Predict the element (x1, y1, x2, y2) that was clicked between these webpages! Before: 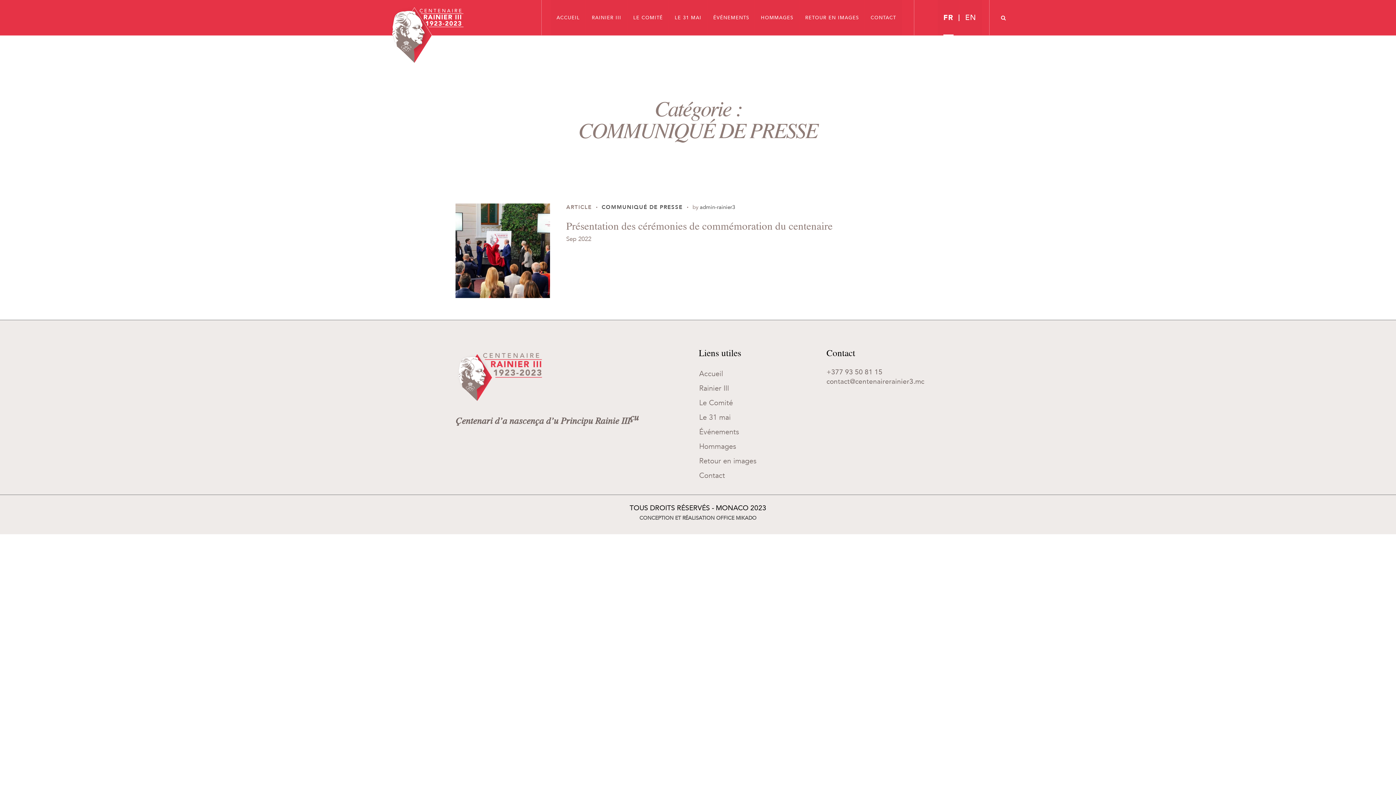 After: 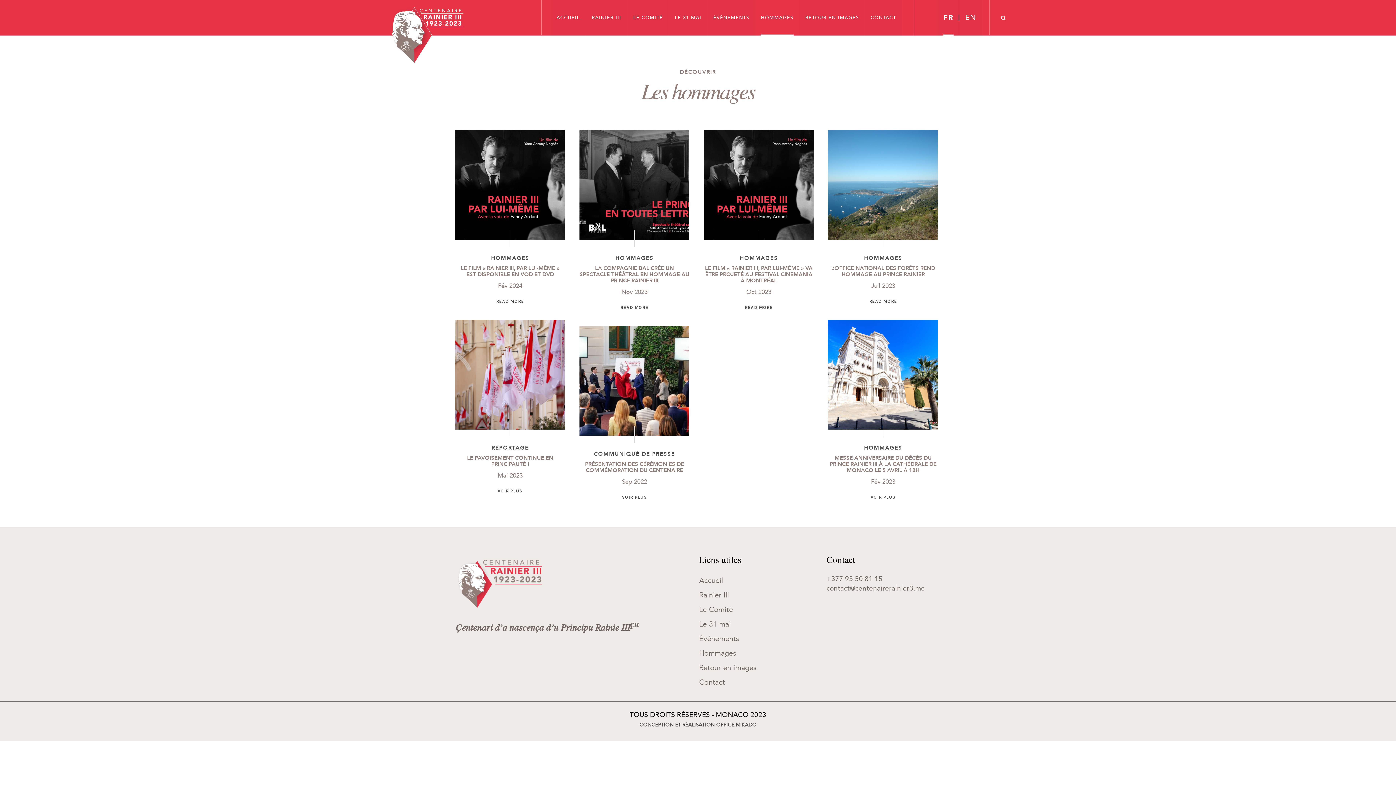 Action: label: HOMMAGES bbox: (755, 0, 799, 35)